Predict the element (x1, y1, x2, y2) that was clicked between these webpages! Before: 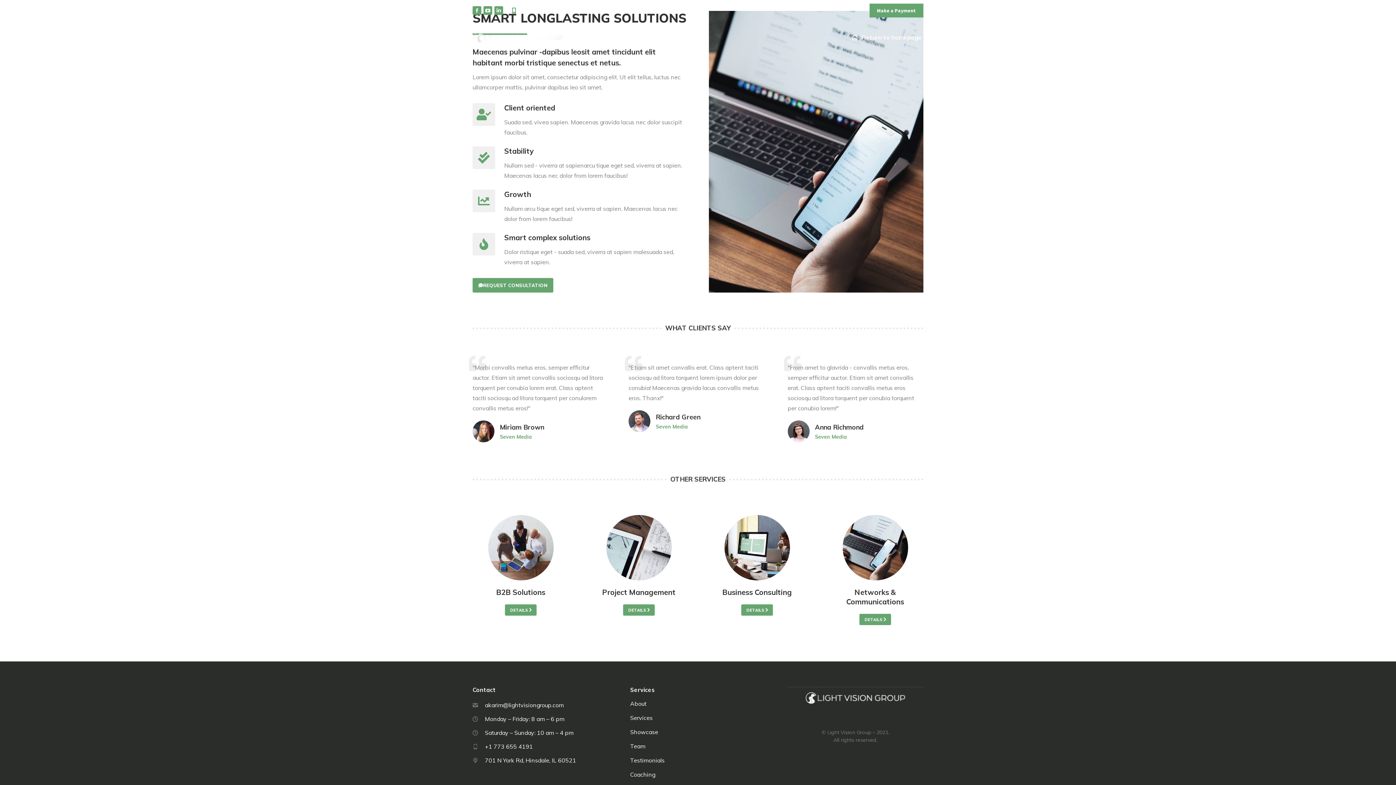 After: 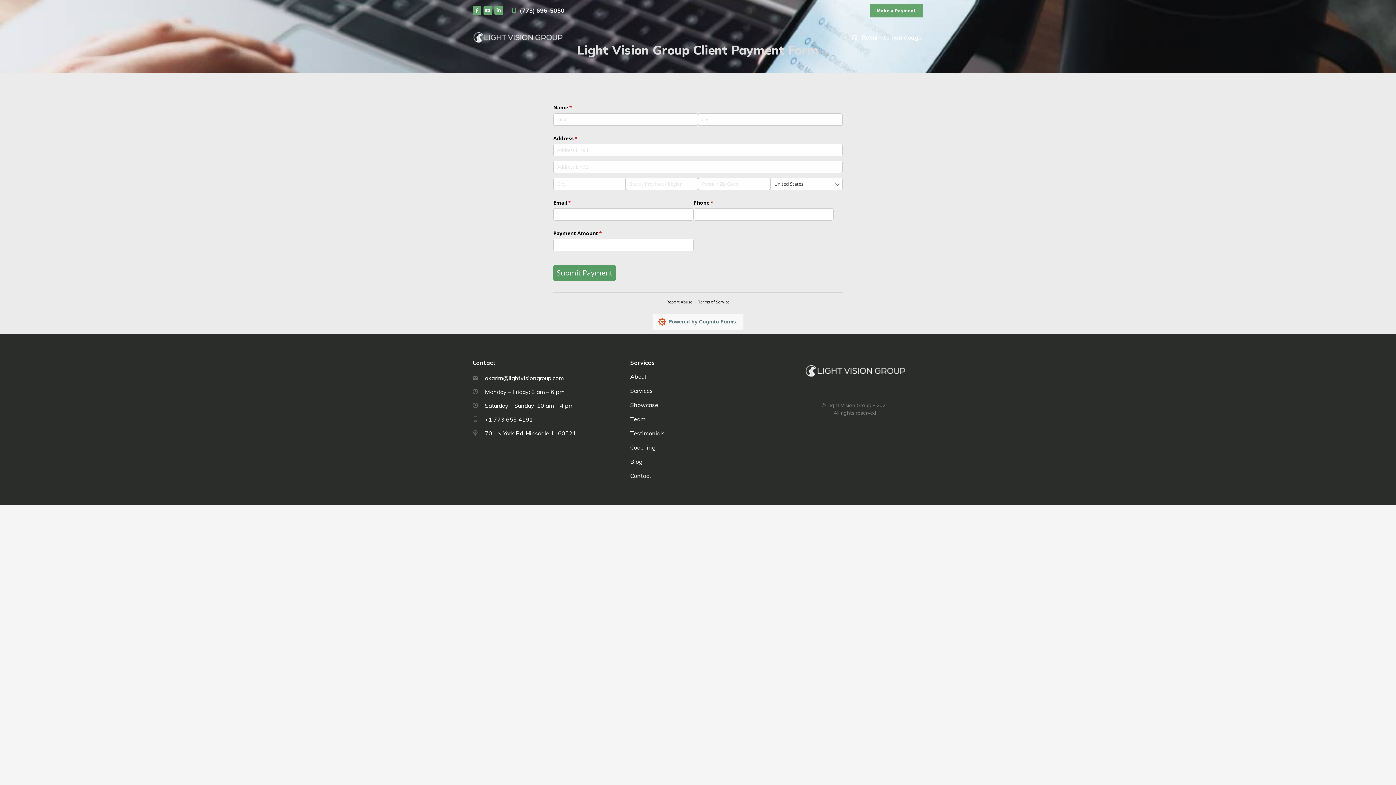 Action: label: Make a Payment bbox: (869, 3, 923, 17)